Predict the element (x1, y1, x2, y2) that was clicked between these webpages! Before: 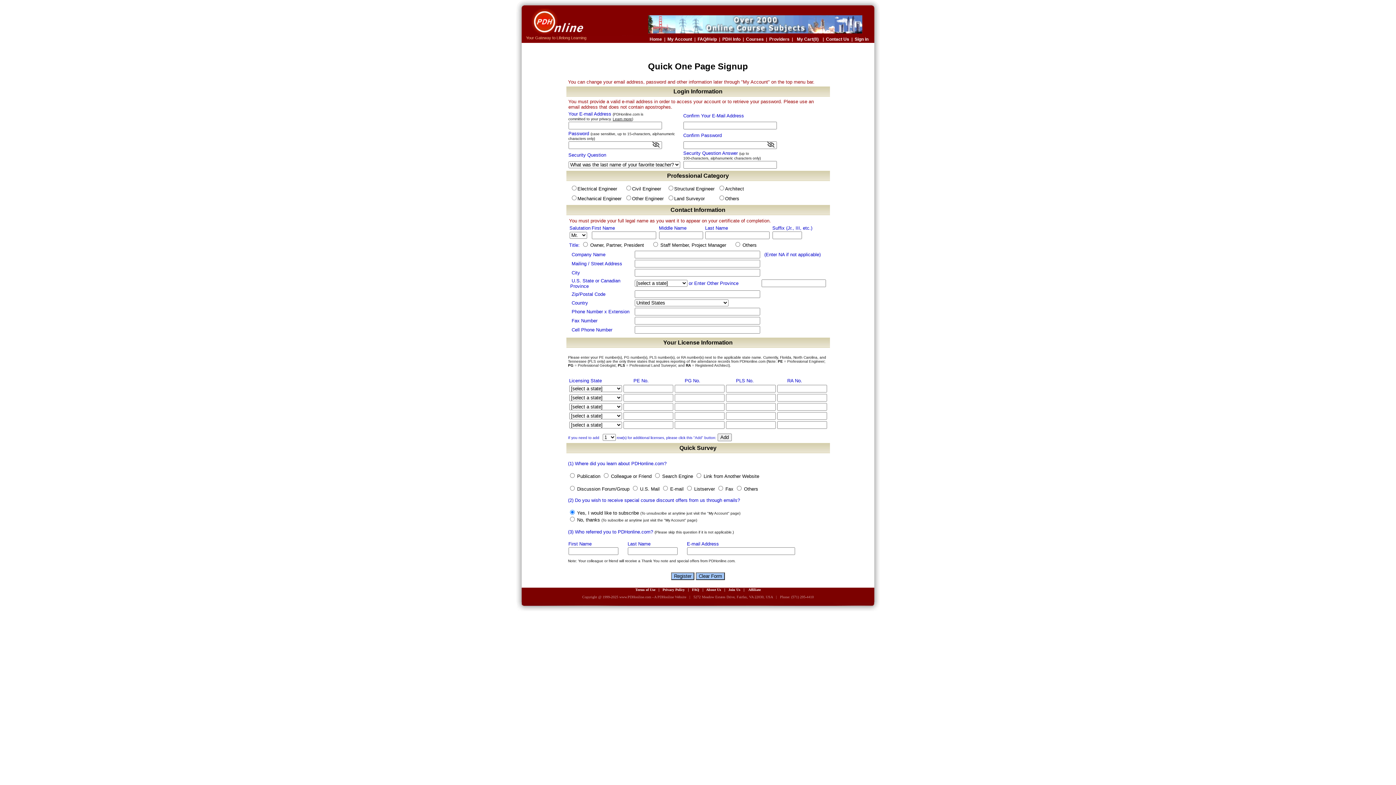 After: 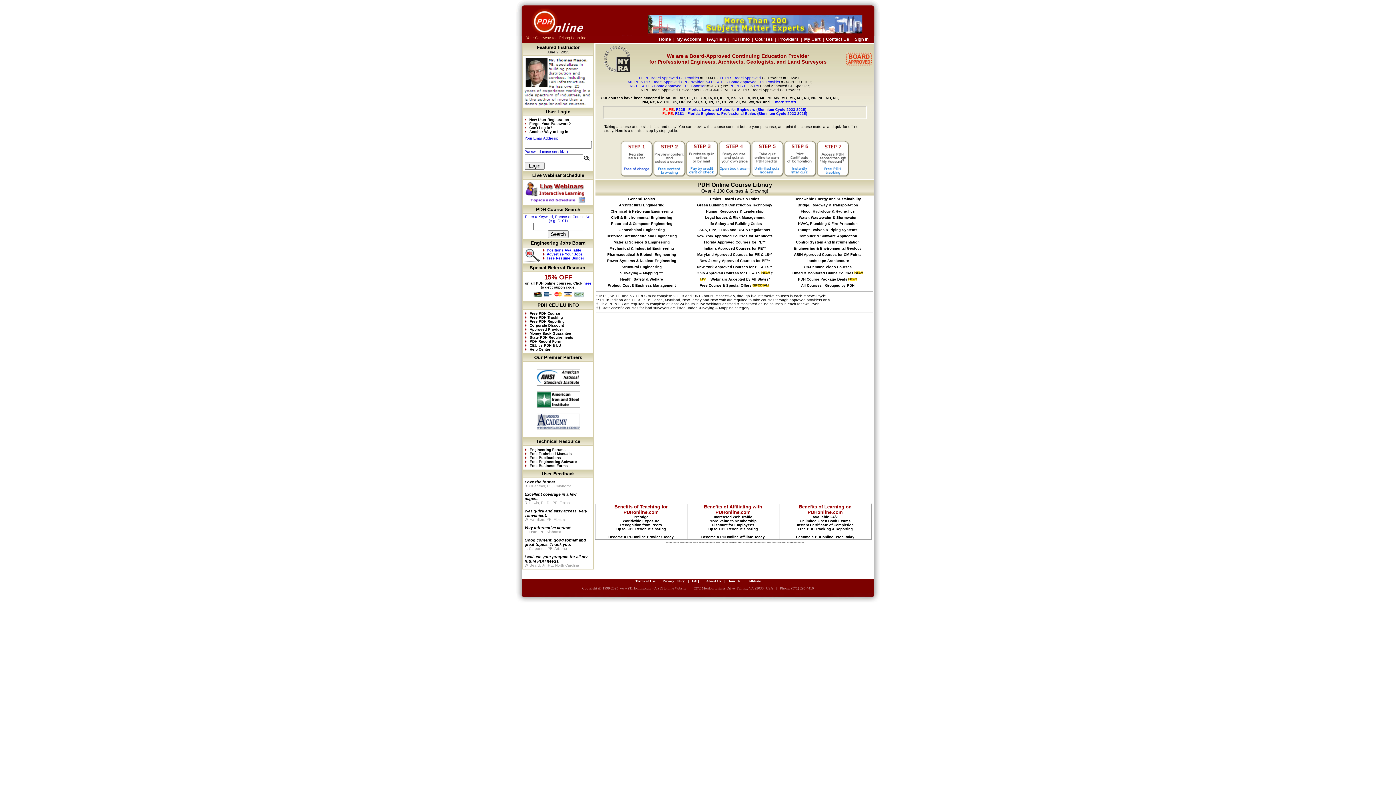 Action: bbox: (516, 606, 880, 612)